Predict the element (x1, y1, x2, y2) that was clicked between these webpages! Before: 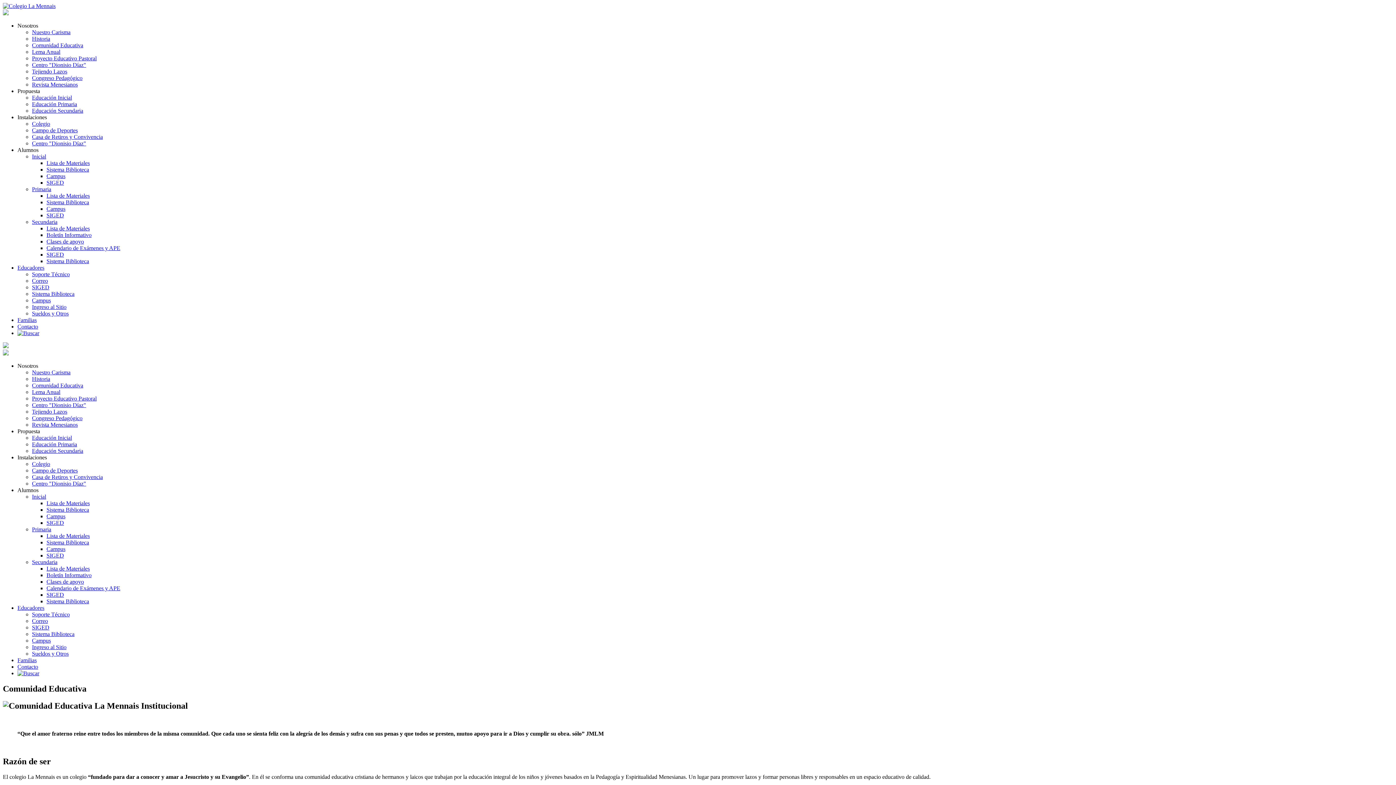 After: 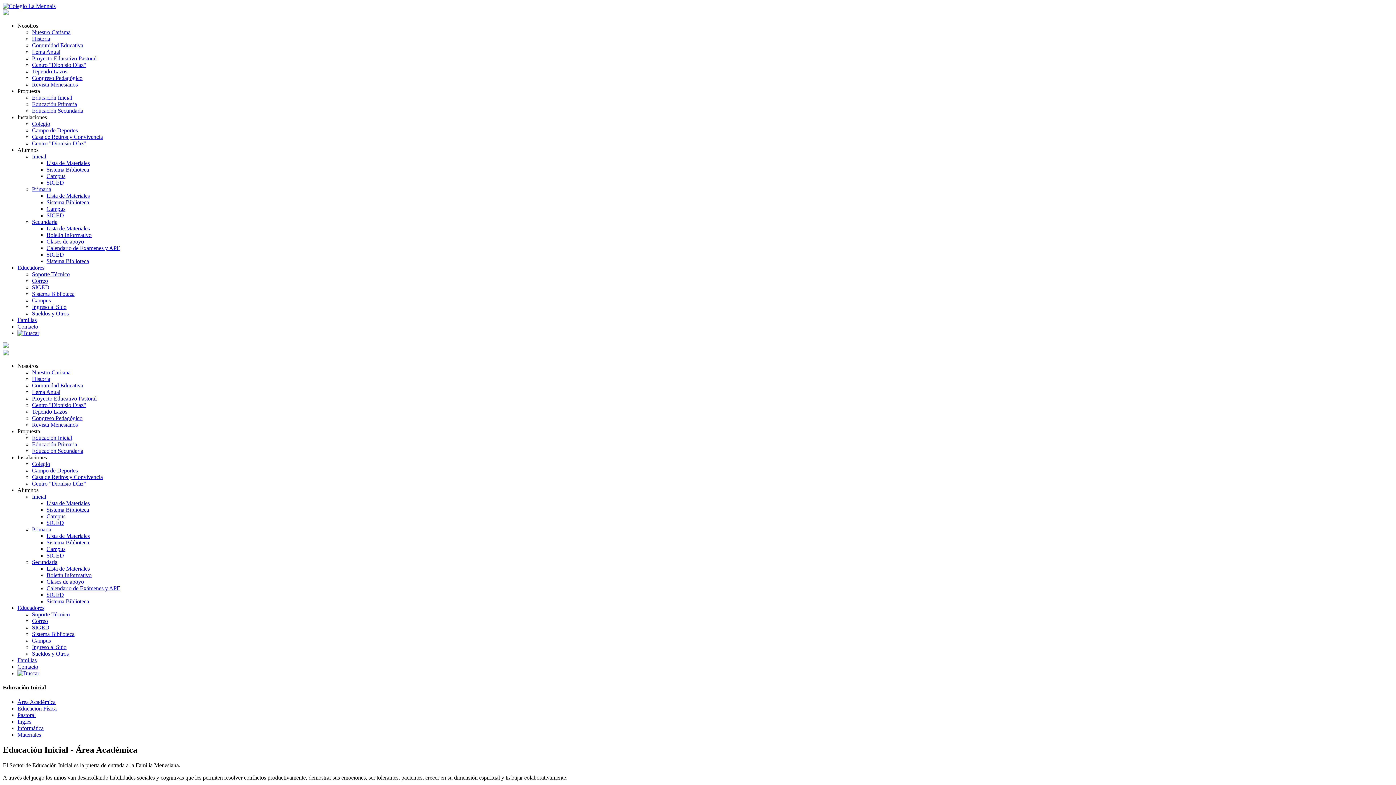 Action: label: Educación Inicial bbox: (32, 94, 72, 100)